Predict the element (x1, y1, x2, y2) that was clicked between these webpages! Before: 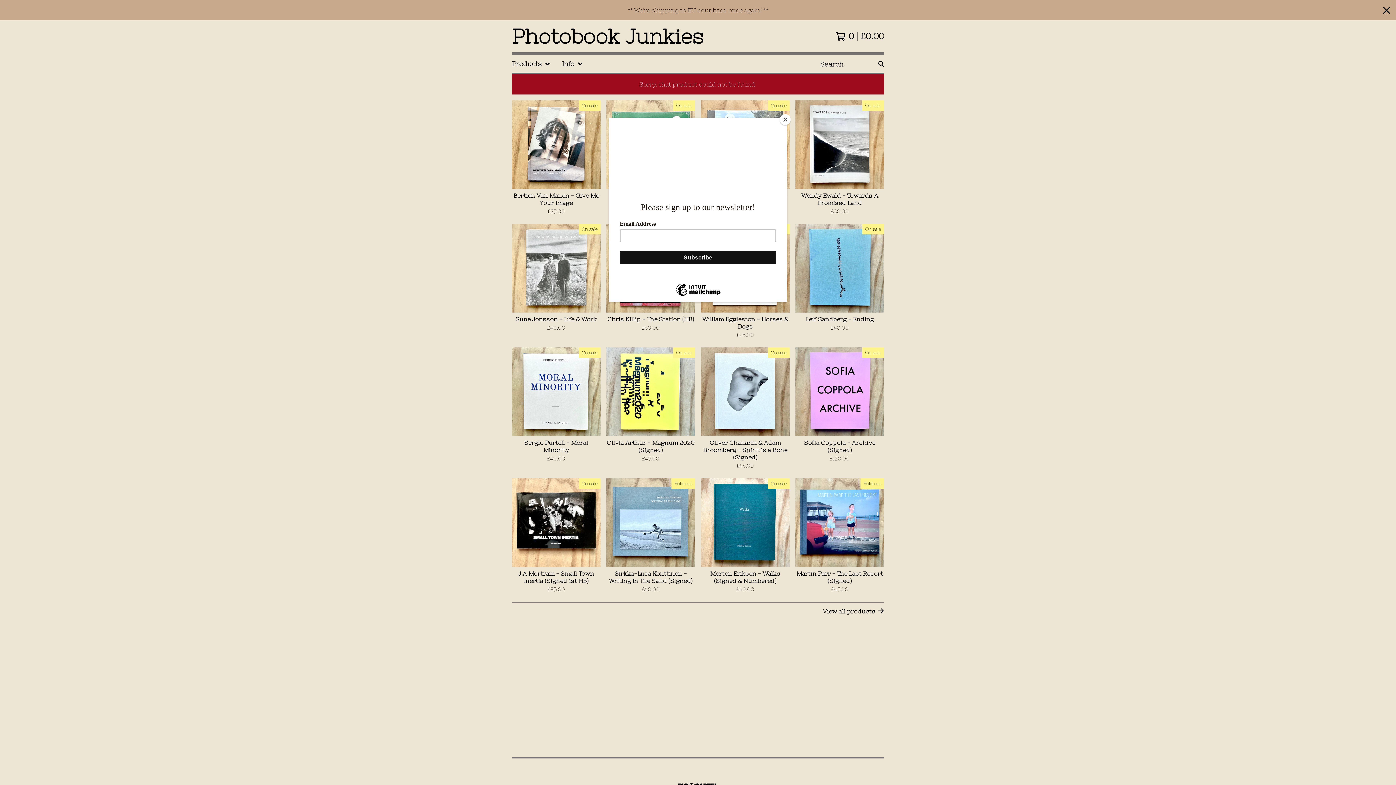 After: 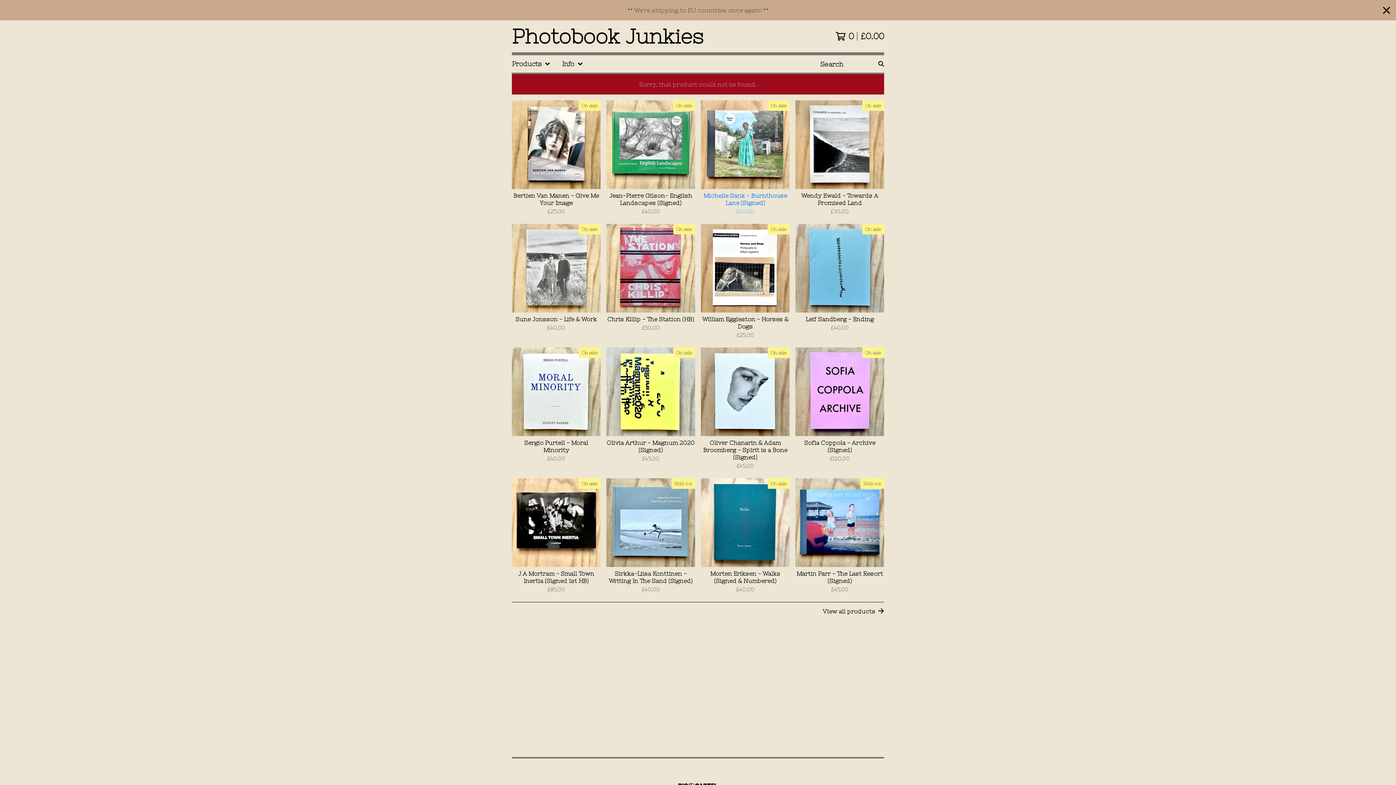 Action: bbox: (780, 114, 790, 125) label: Close